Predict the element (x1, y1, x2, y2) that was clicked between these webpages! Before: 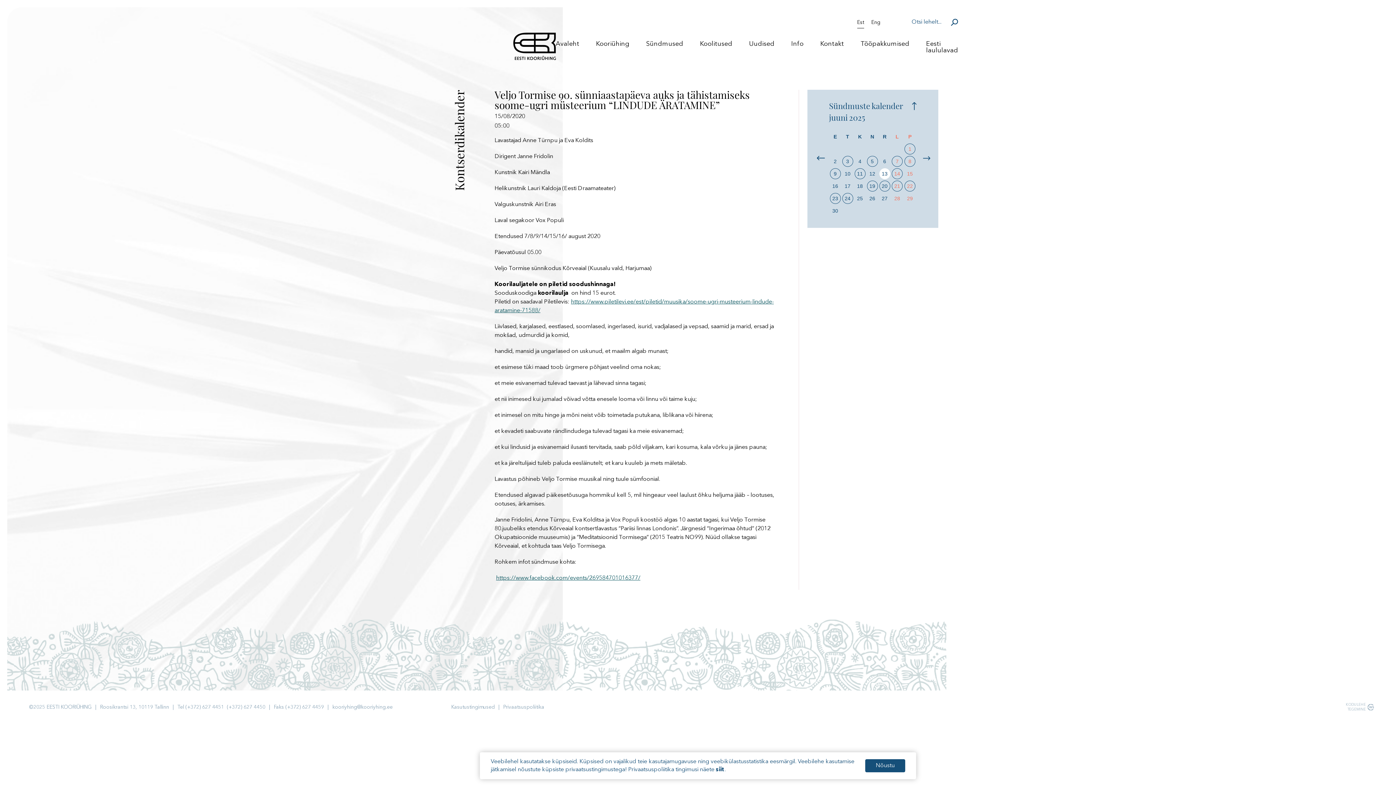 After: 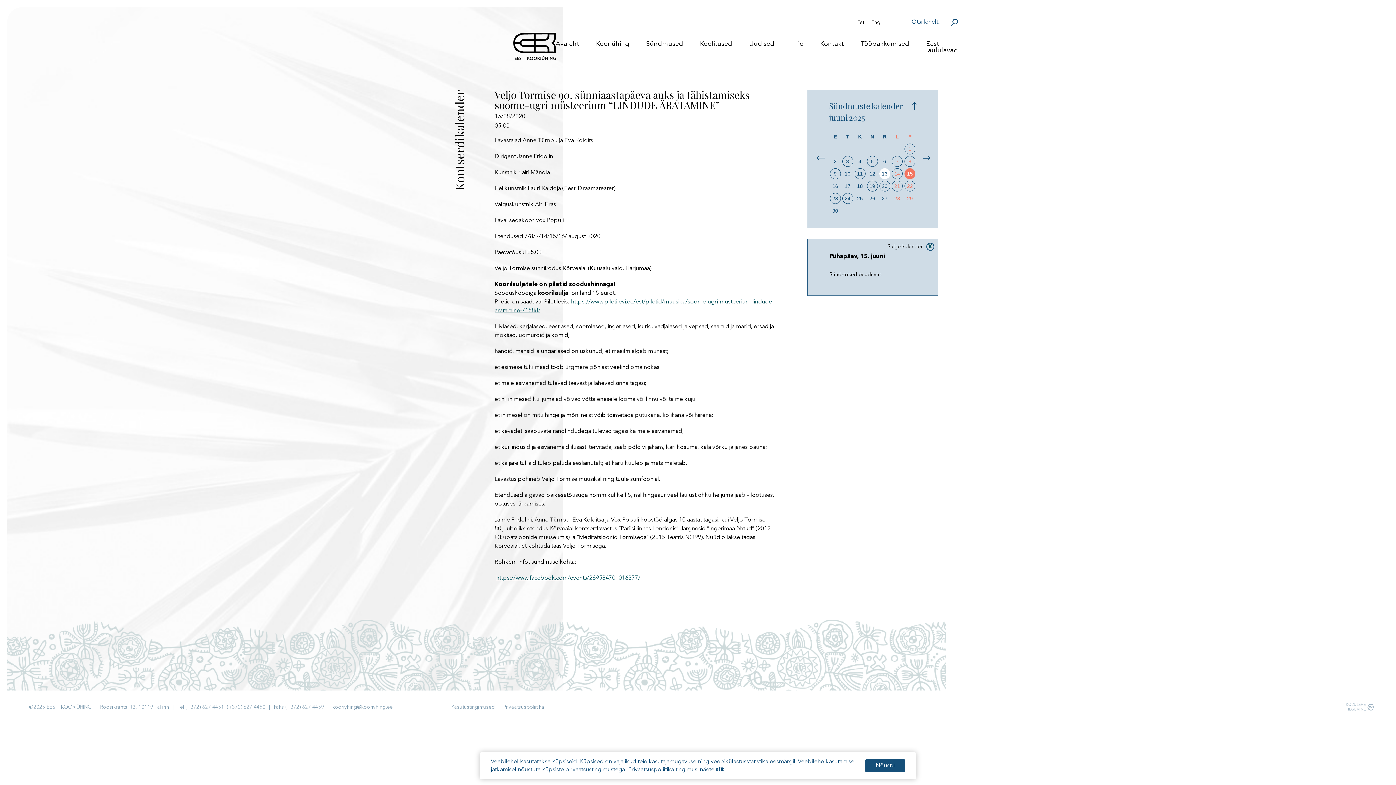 Action: label: 15 bbox: (904, 168, 915, 179)